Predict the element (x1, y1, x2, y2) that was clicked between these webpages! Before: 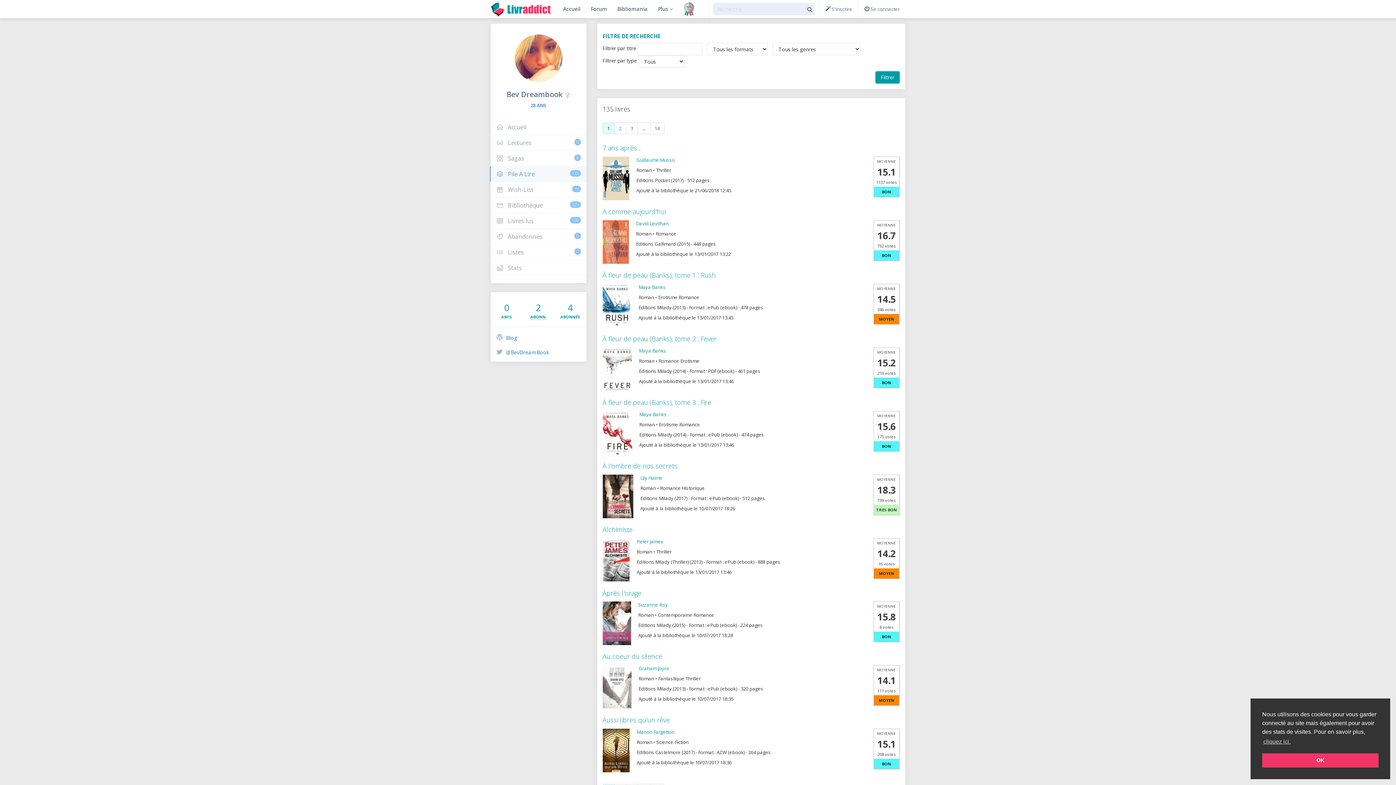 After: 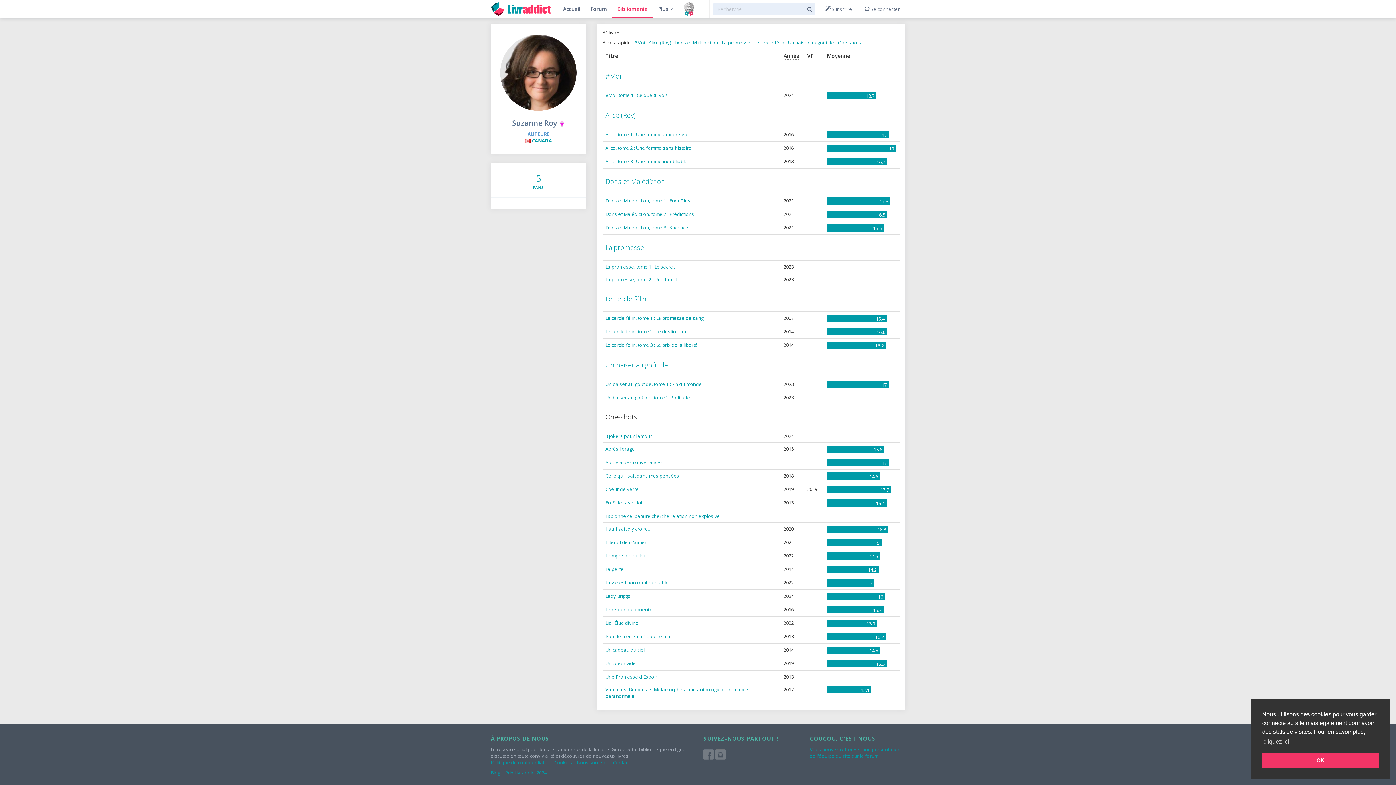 Action: label: Suzanne Roy bbox: (638, 601, 667, 608)